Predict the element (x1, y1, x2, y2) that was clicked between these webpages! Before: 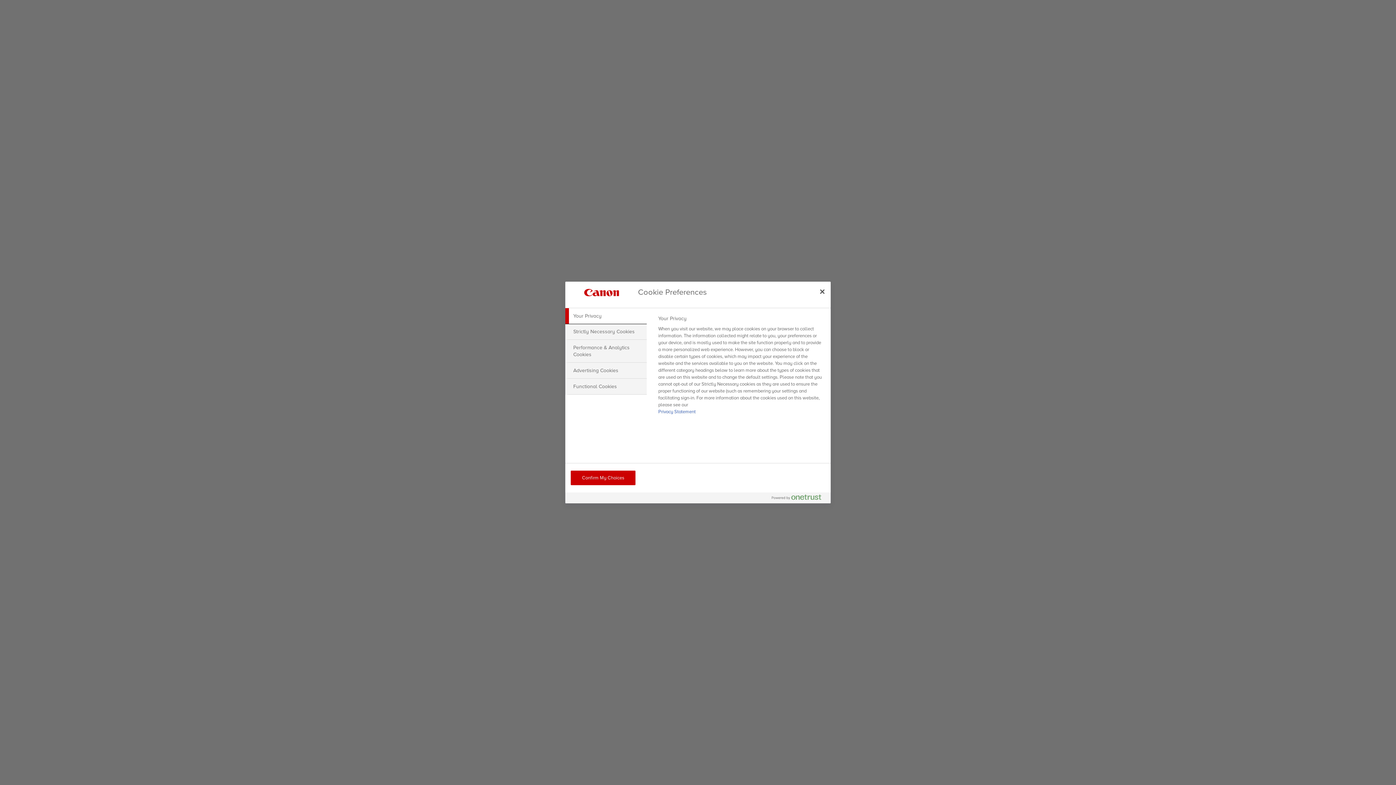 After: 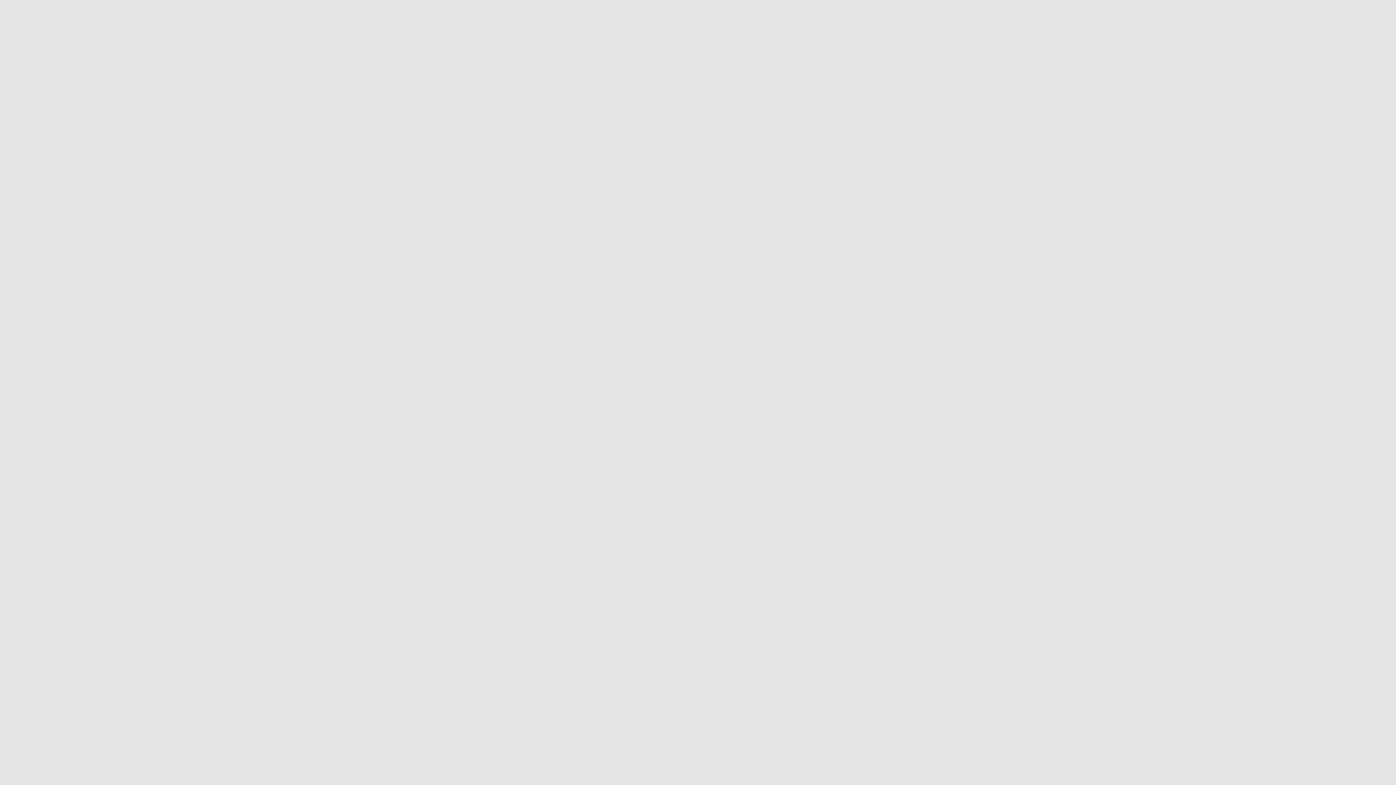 Action: bbox: (814, 283, 830, 299) label: Close